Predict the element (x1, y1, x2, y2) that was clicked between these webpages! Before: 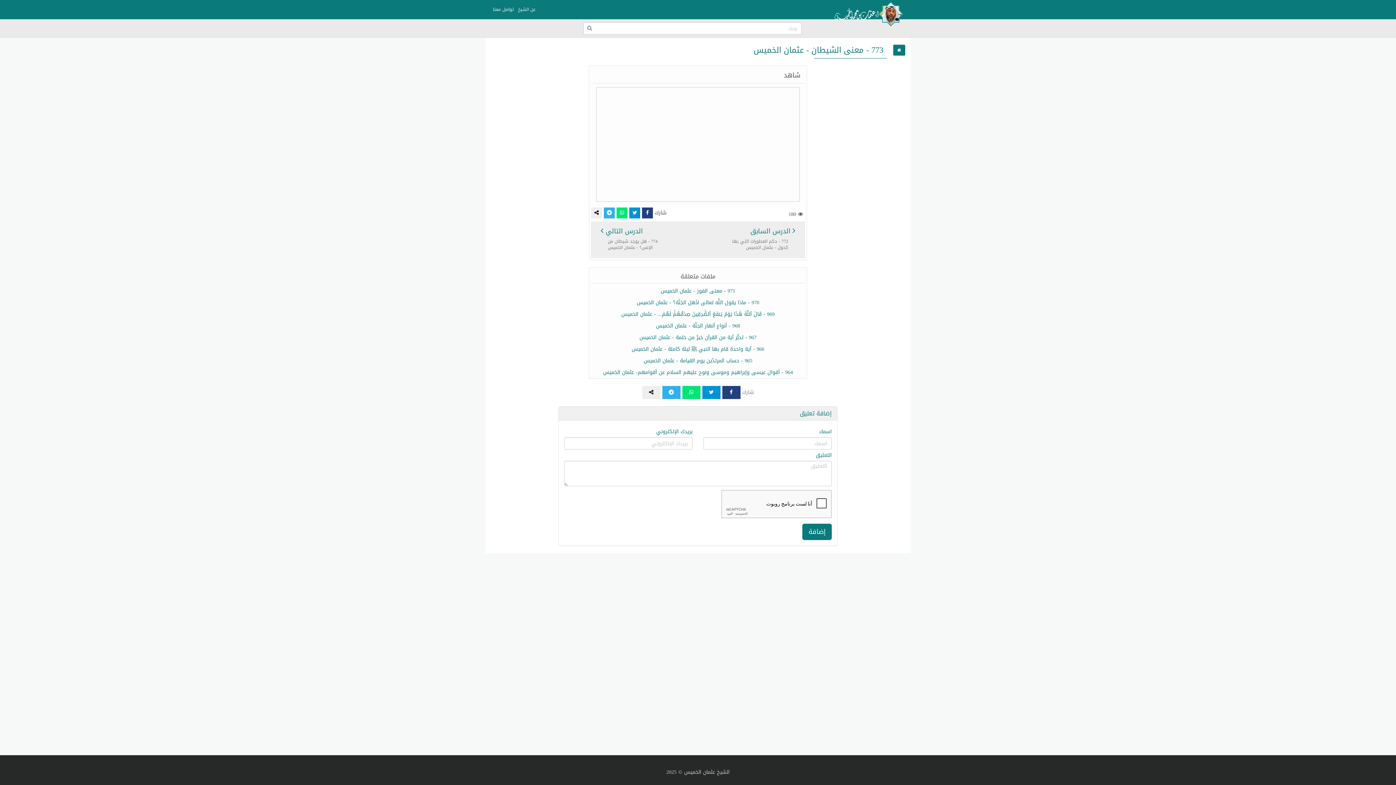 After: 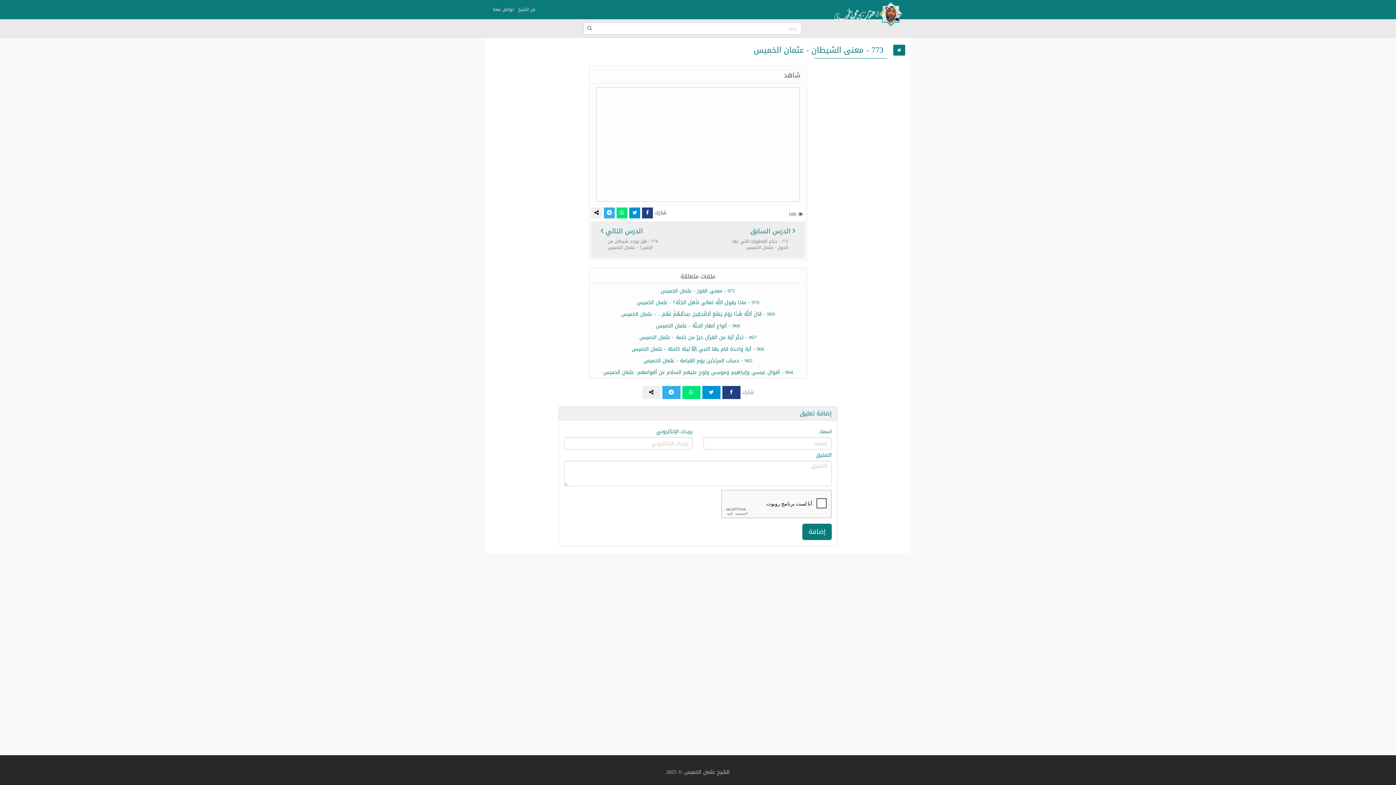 Action: bbox: (722, 386, 740, 399)